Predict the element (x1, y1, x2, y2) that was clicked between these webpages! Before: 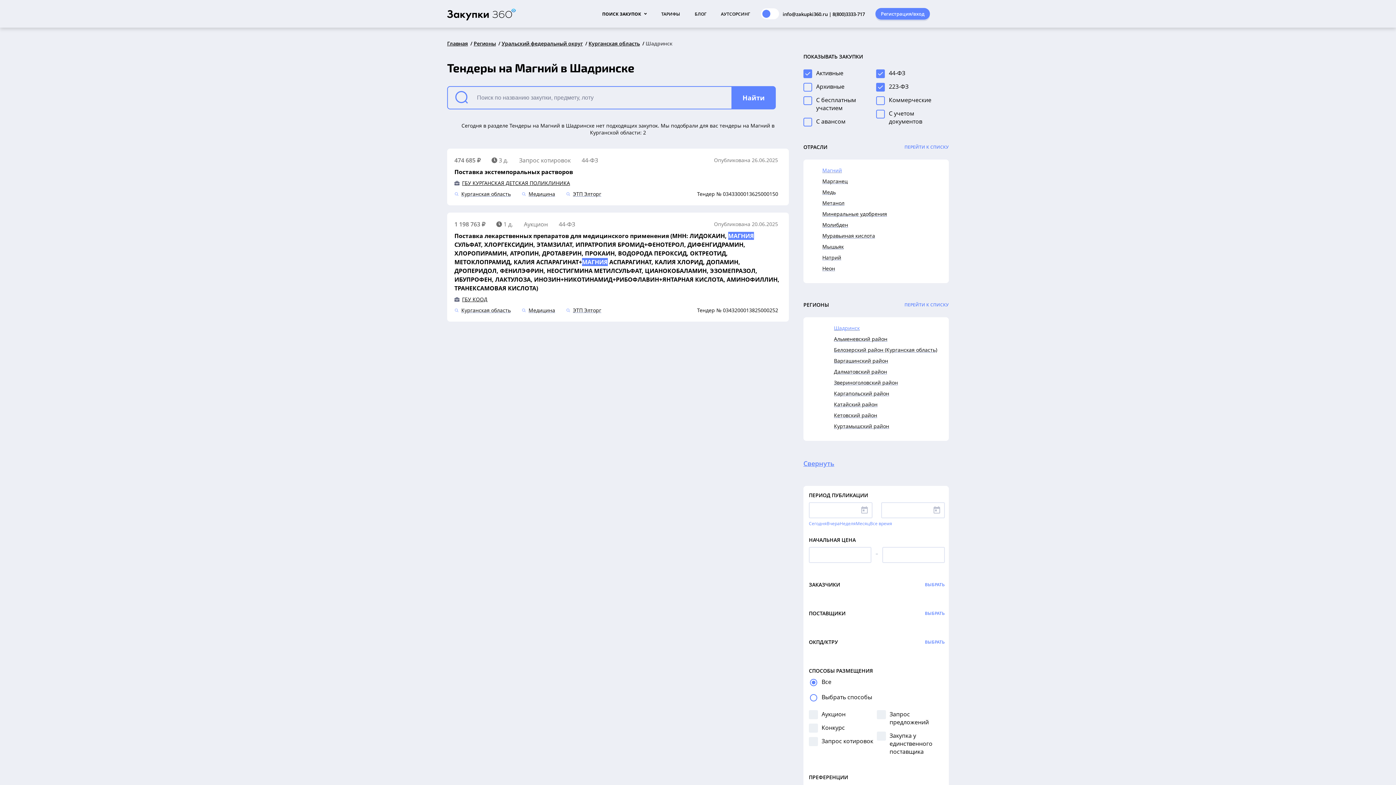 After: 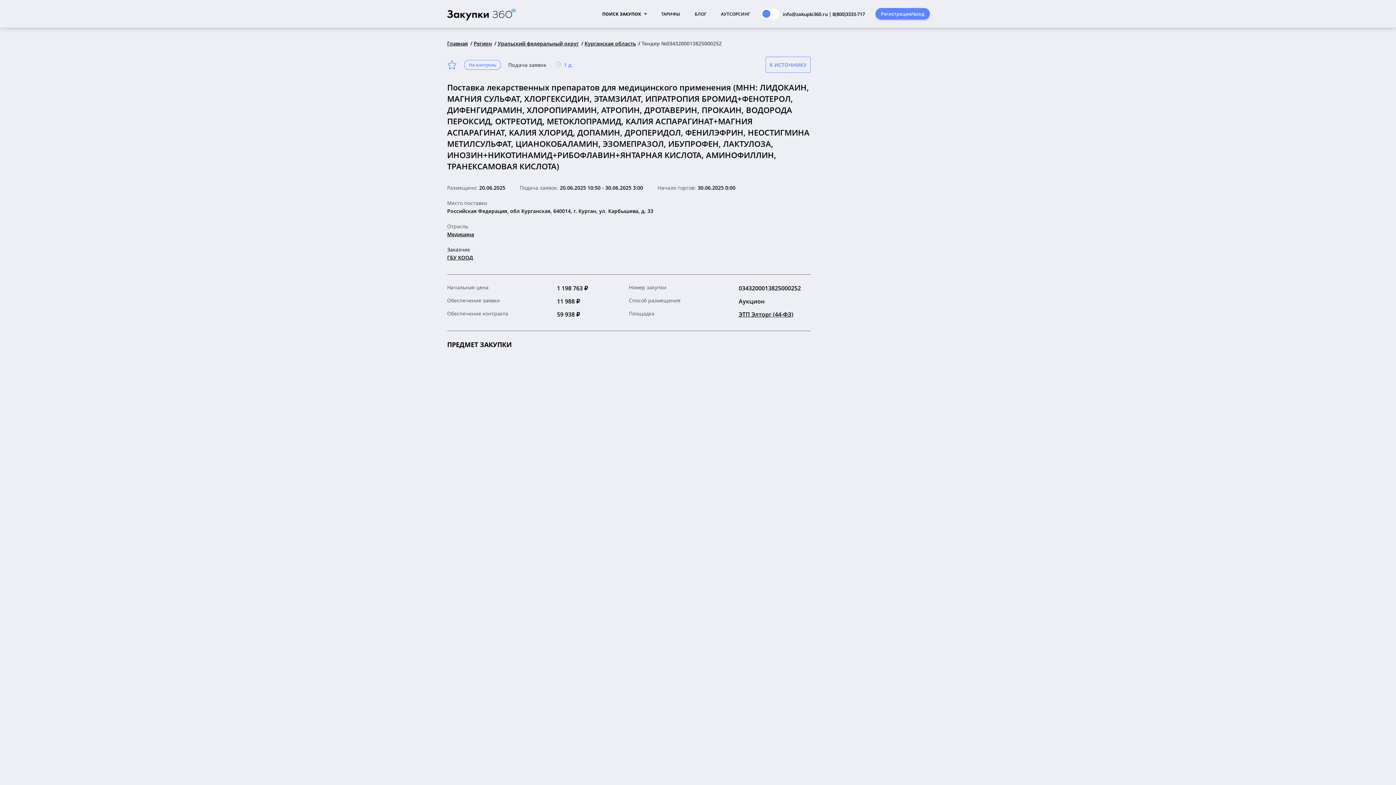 Action: label: Поставка лекарственных препаратов для медицинского применения (МНН: ЛИДОКАИН, МАГНИЯ СУЛЬФАТ, ХЛОРГЕКСИДИН, ЭТАМЗИЛАТ, ИПРАТРОПИЯ БРОМИД+ФЕНОТЕРОЛ, ДИФЕНГИДРАМИН, ХЛОРОПИРАМИН, АТРОПИН, ДРОТАВЕРИН, ПРОКАИН, ВОДОРОДА ПЕРОКСИД, ОКТРЕОТИД, МЕТОКЛОПРАМИД, КАЛИЯ АСПАРАГИНАТ+МАГНИЯ АСПАРАГИНАТ, КАЛИЯ ХЛОРИД, ДОПАМИН, ДРОПЕРИДОЛ, ФЕНИЛЭФРИН, НЕОСТИГМИНА МЕТИЛСУЛЬФАТ, ЦИАНОКОБАЛАМИН, ЭЗОМЕПРАЗОЛ, ИБУПРОФЕН, ЛАКТУЛОЗА, ИНОЗИН+НИКОТИНАМИД+РИБОФЛАВИН+ЯНТАРНАЯ КИСЛОТА, АМИНОФИЛЛИН, ТРАНЕКСАМОВАЯ КИСЛОТА) bbox: (454, 231, 781, 292)